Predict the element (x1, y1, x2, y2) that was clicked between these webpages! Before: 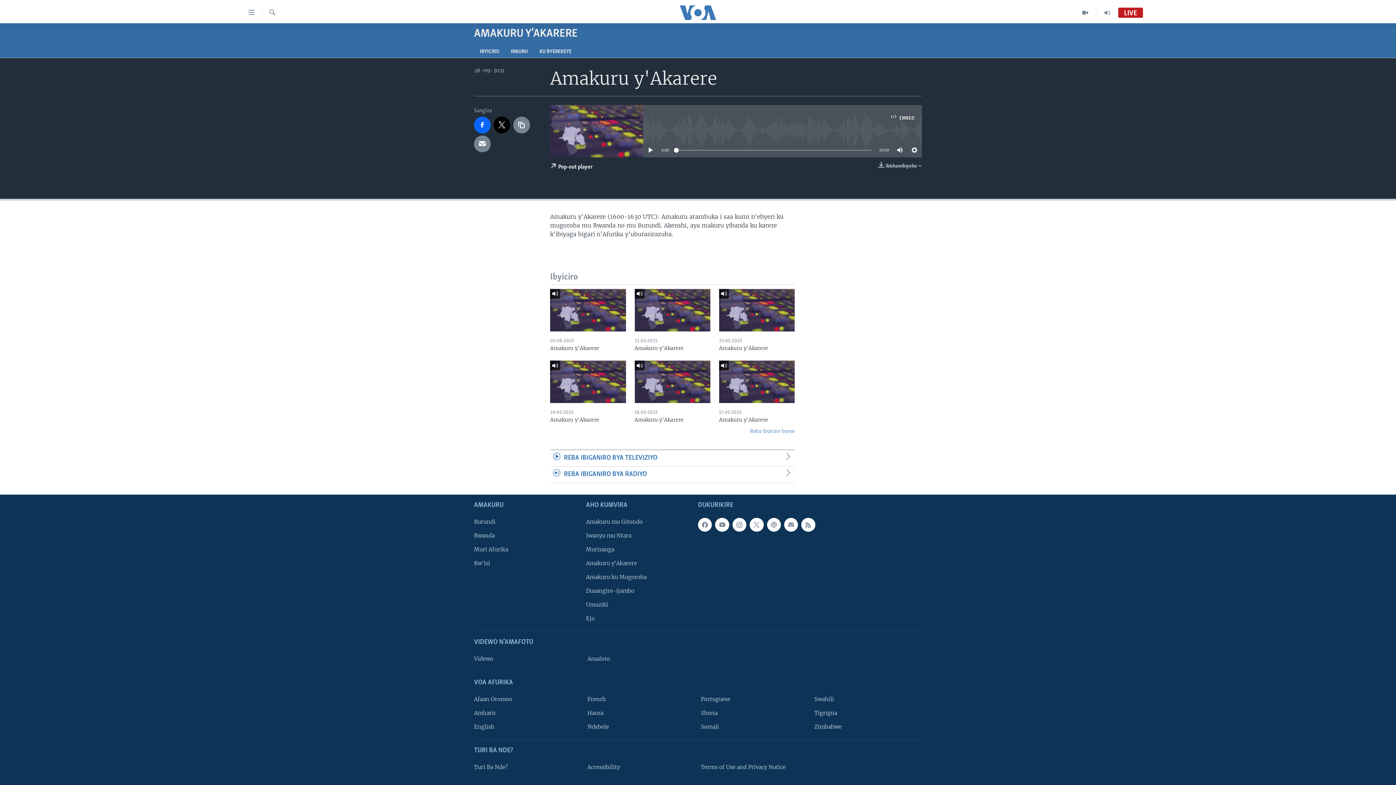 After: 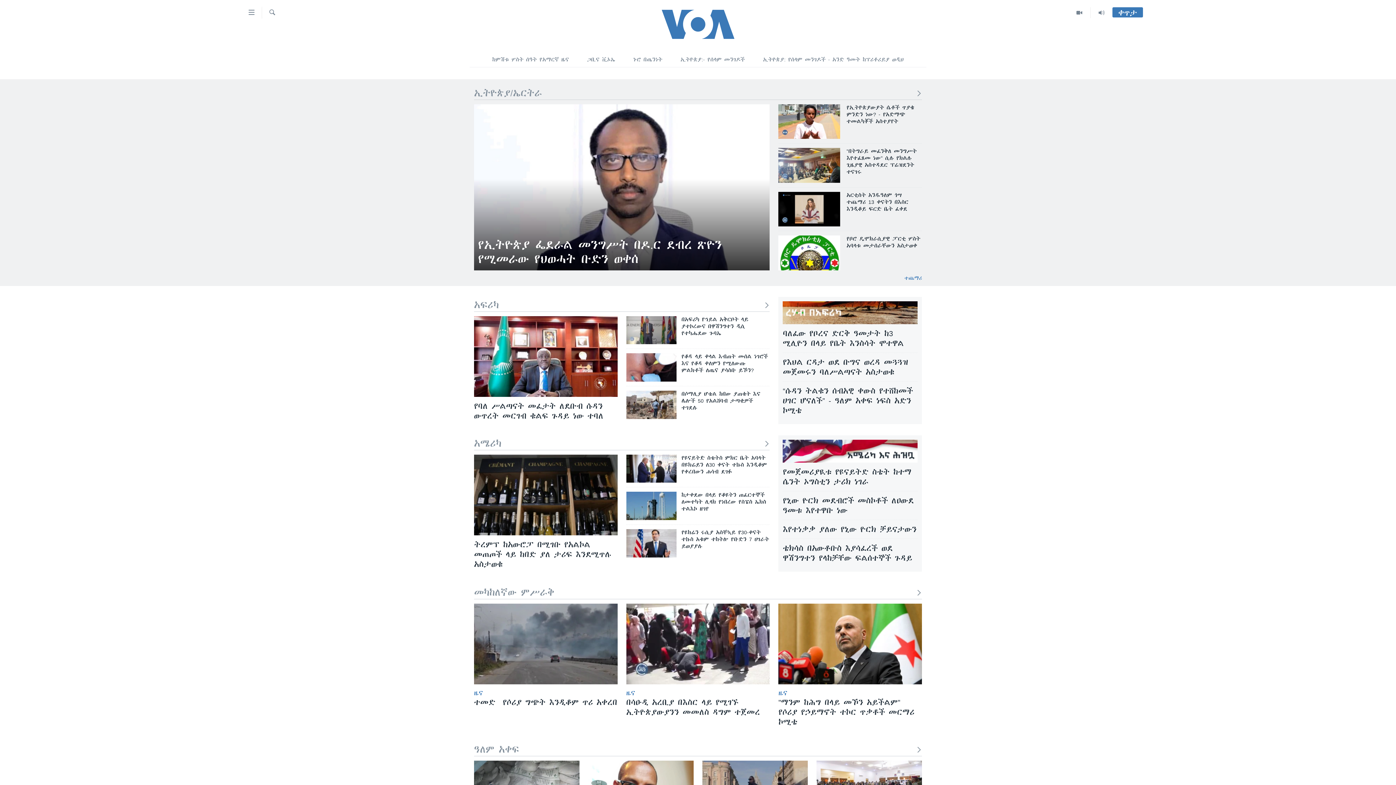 Action: label: Amharic bbox: (474, 709, 577, 717)